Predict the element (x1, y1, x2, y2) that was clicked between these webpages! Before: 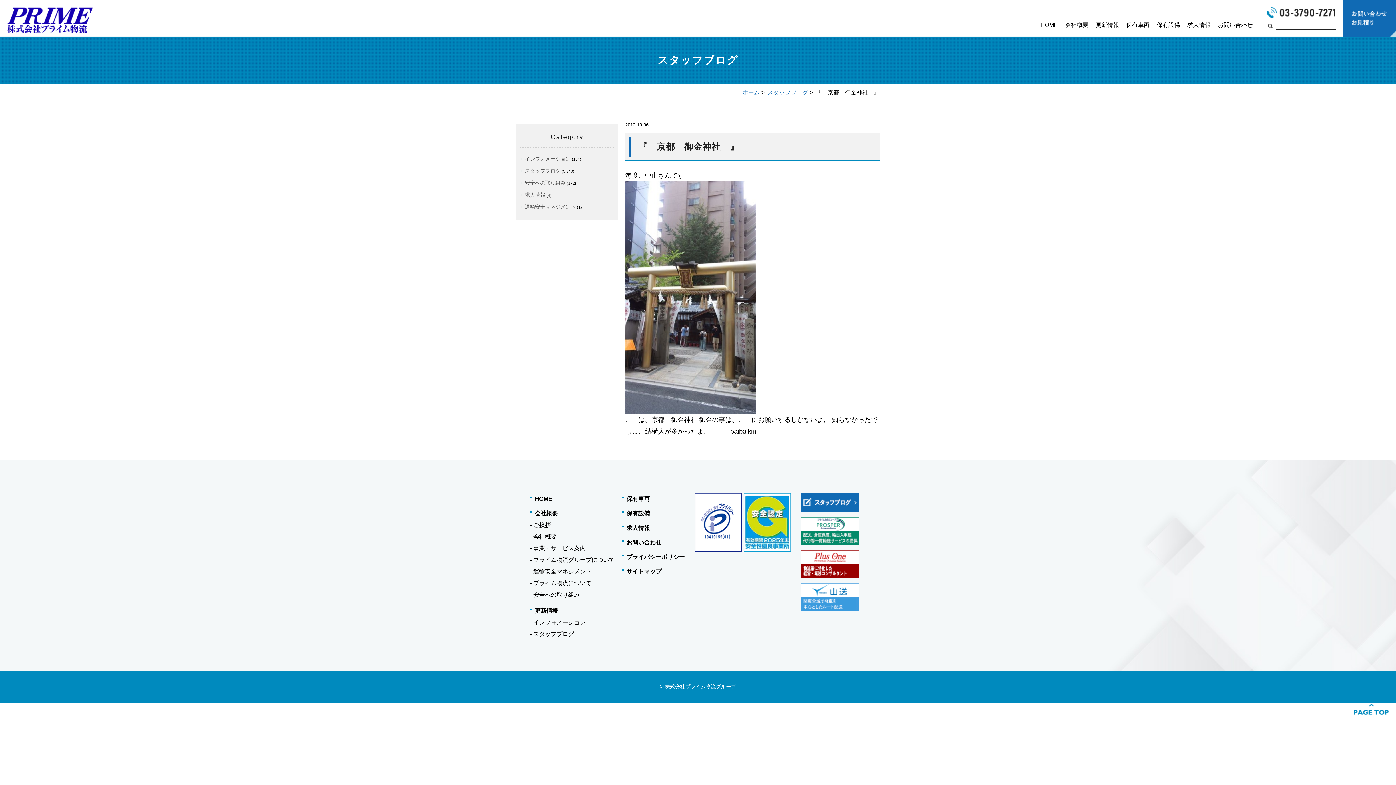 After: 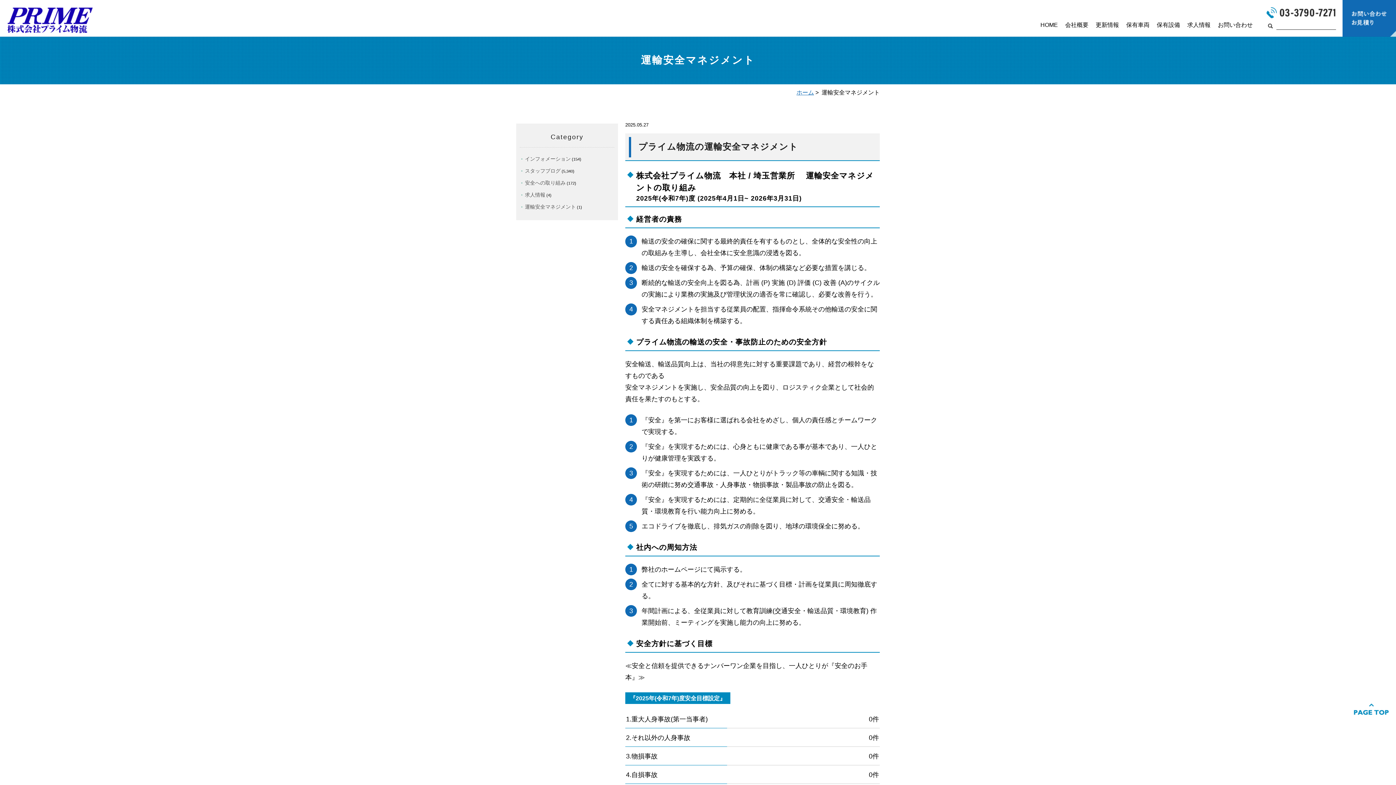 Action: bbox: (520, 203, 576, 209) label: 運輸安全マネジメント